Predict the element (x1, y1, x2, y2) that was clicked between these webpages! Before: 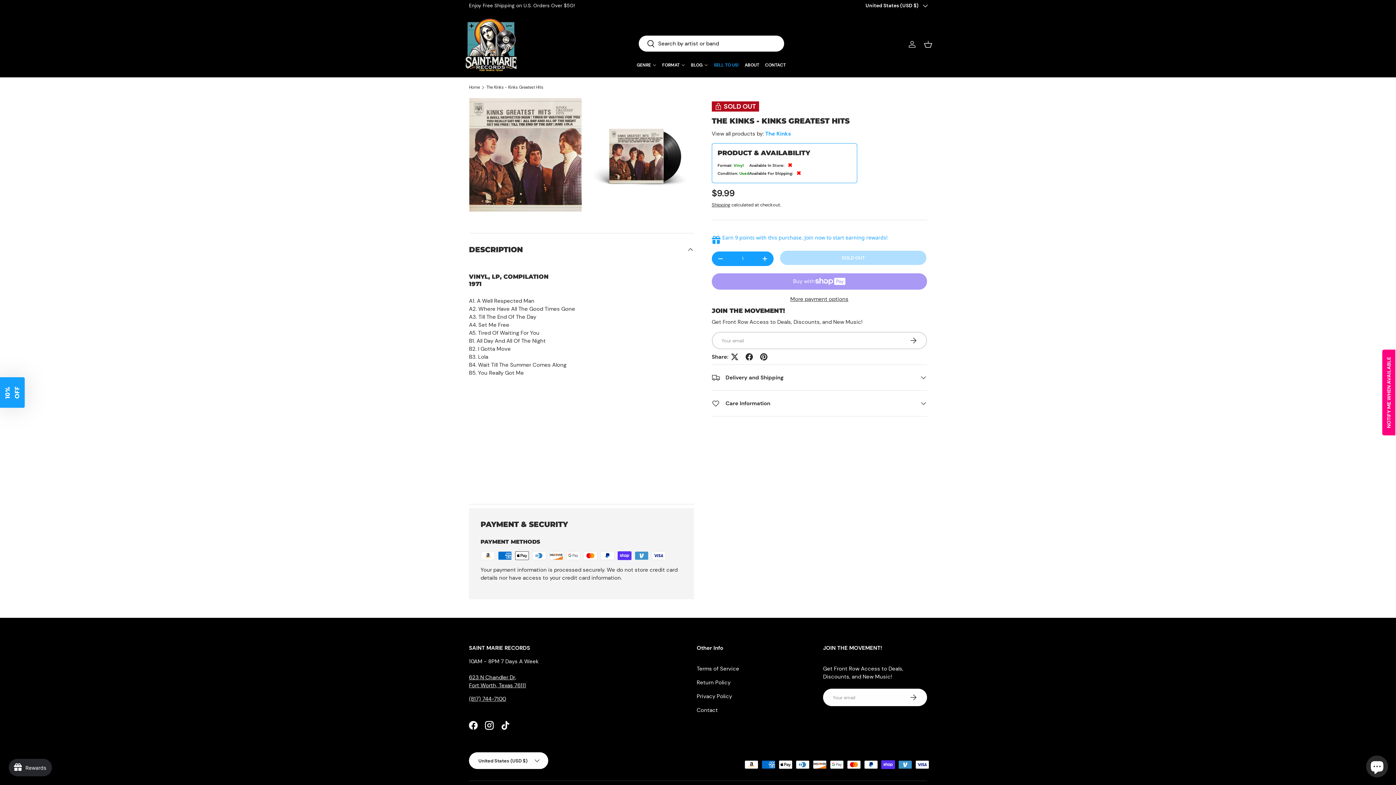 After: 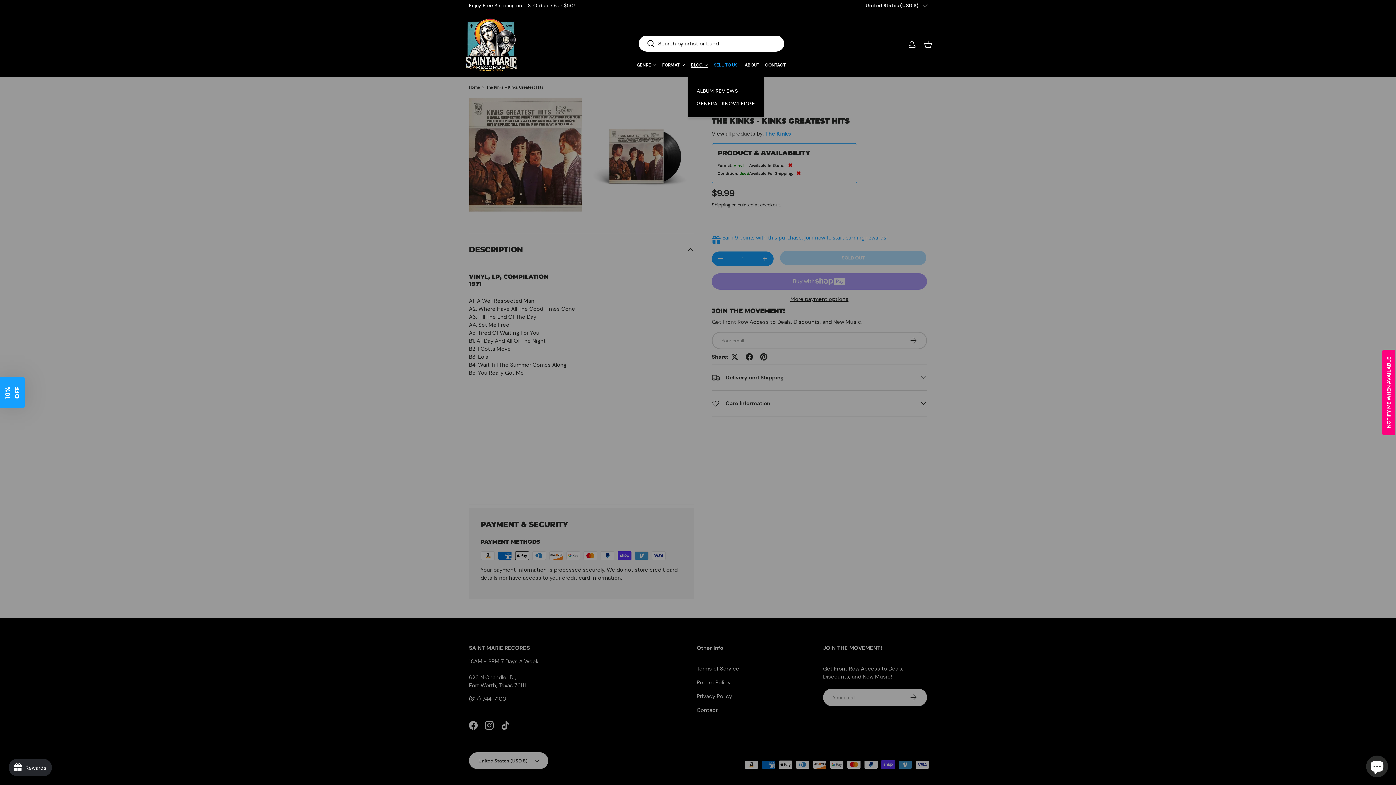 Action: bbox: (691, 62, 708, 67) label: BLOG